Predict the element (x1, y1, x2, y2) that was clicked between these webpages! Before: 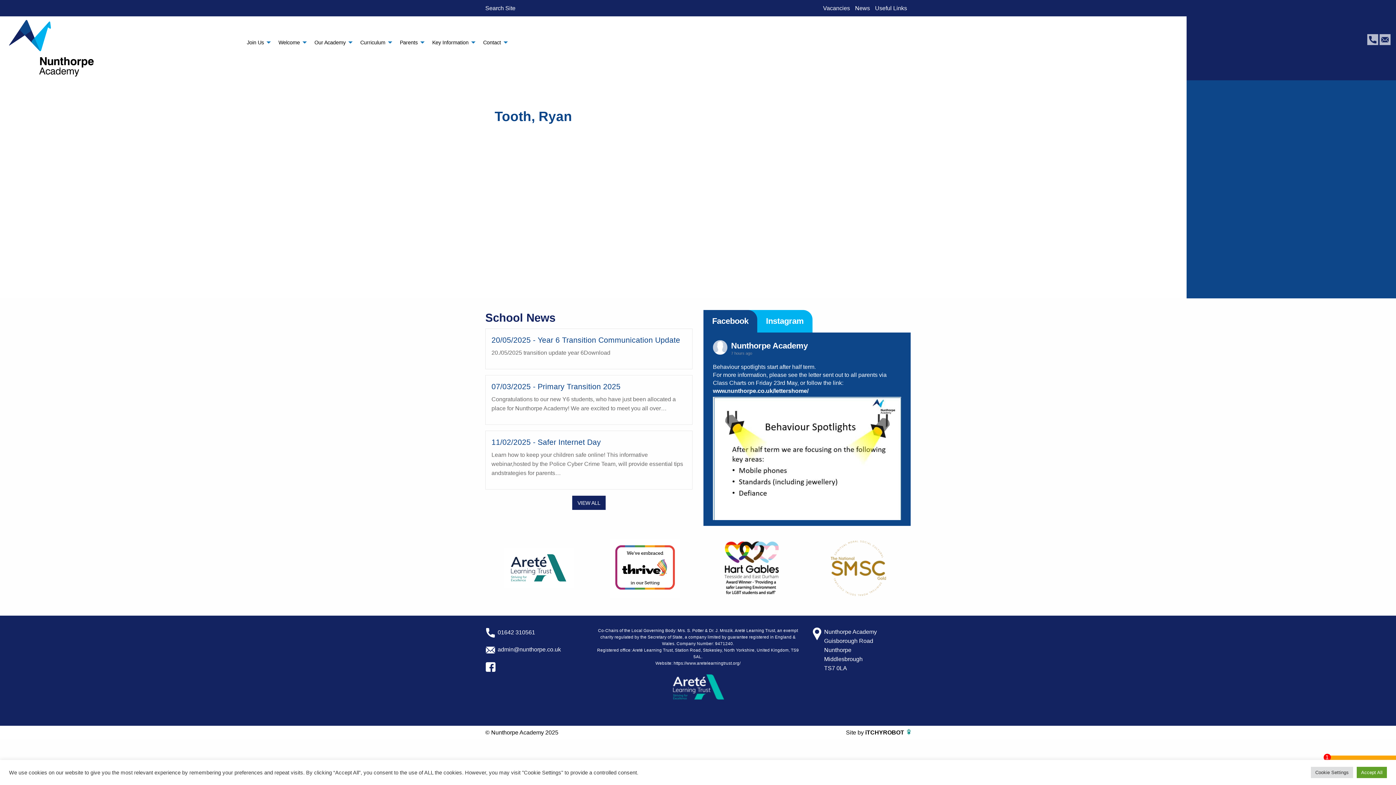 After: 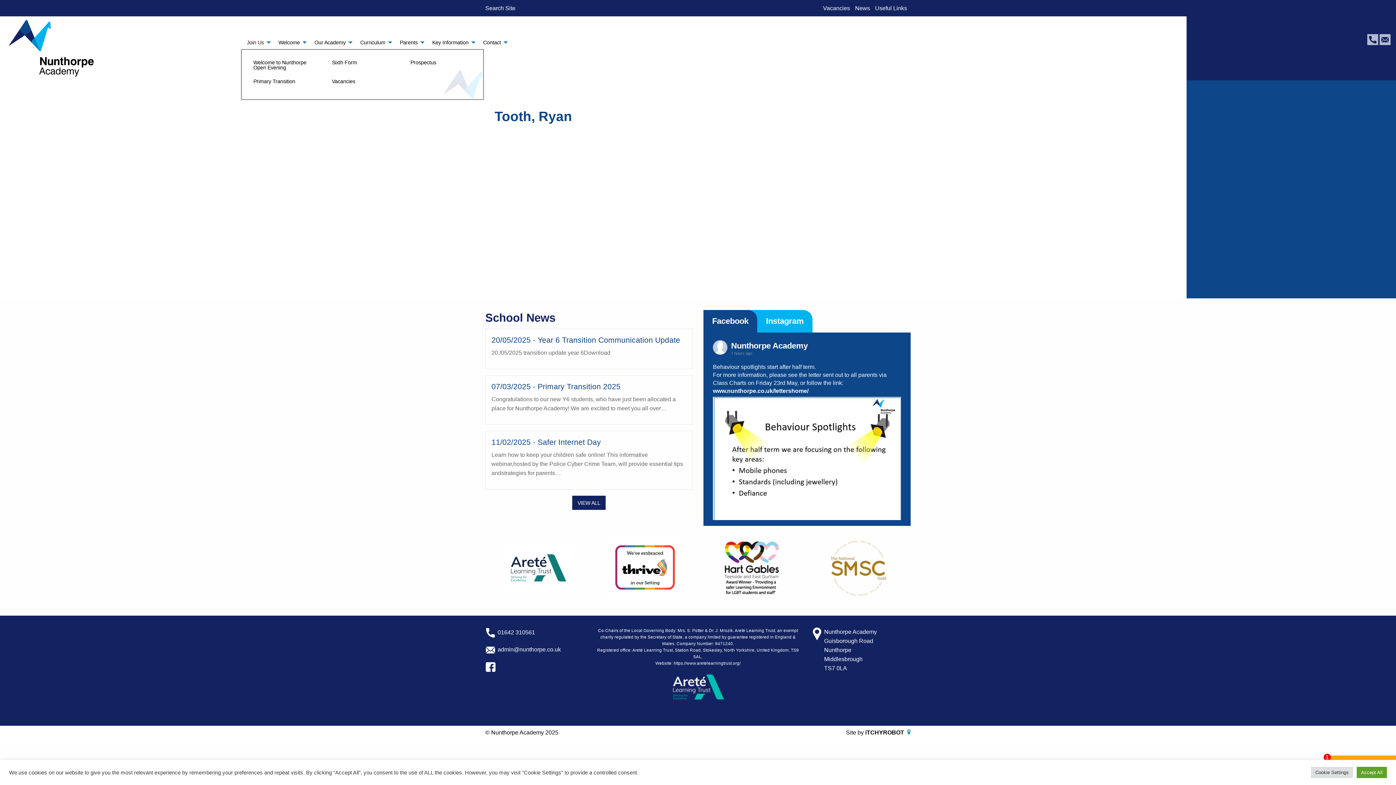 Action: bbox: (241, 36, 272, 49) label: Join Us